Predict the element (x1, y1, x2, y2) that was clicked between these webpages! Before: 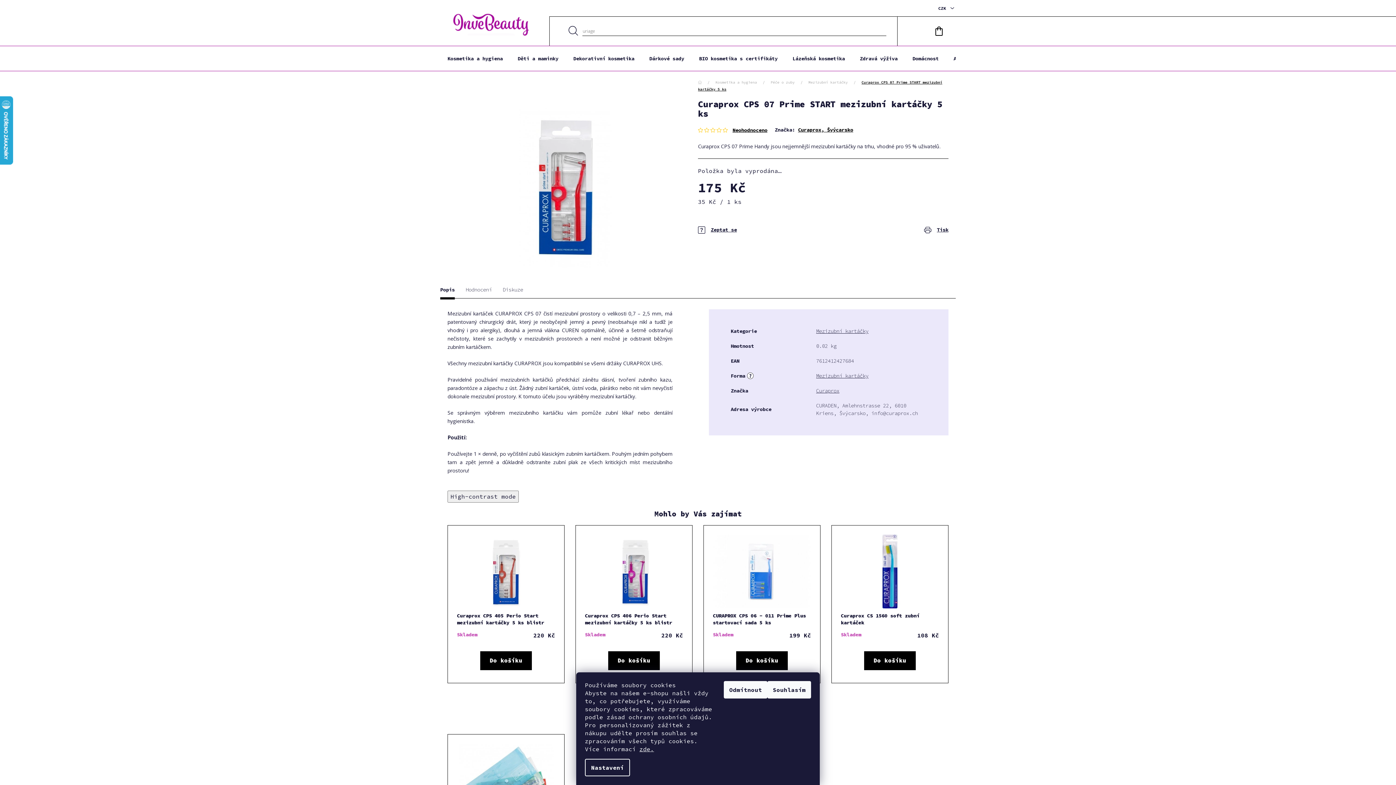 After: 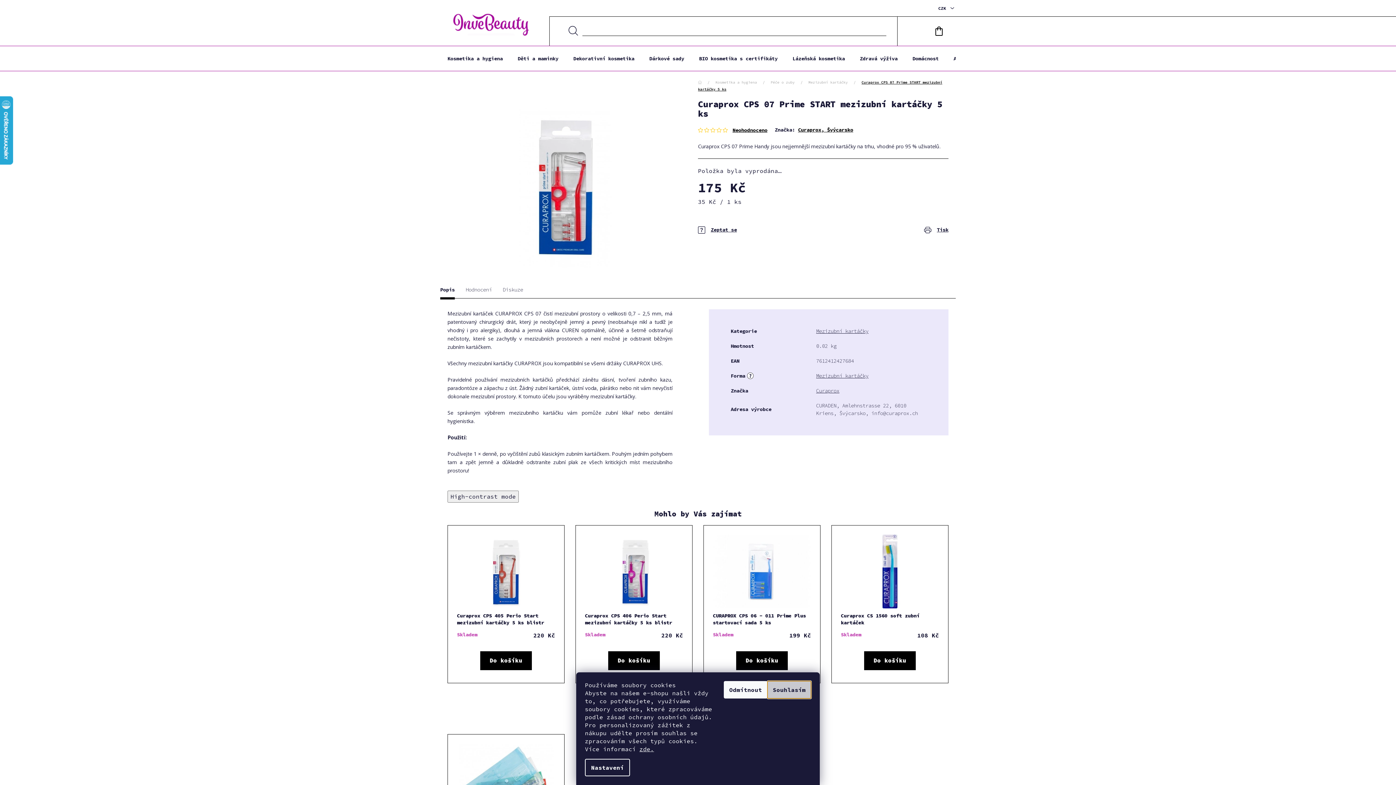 Action: label: Souhlasím bbox: (767, 681, 811, 698)